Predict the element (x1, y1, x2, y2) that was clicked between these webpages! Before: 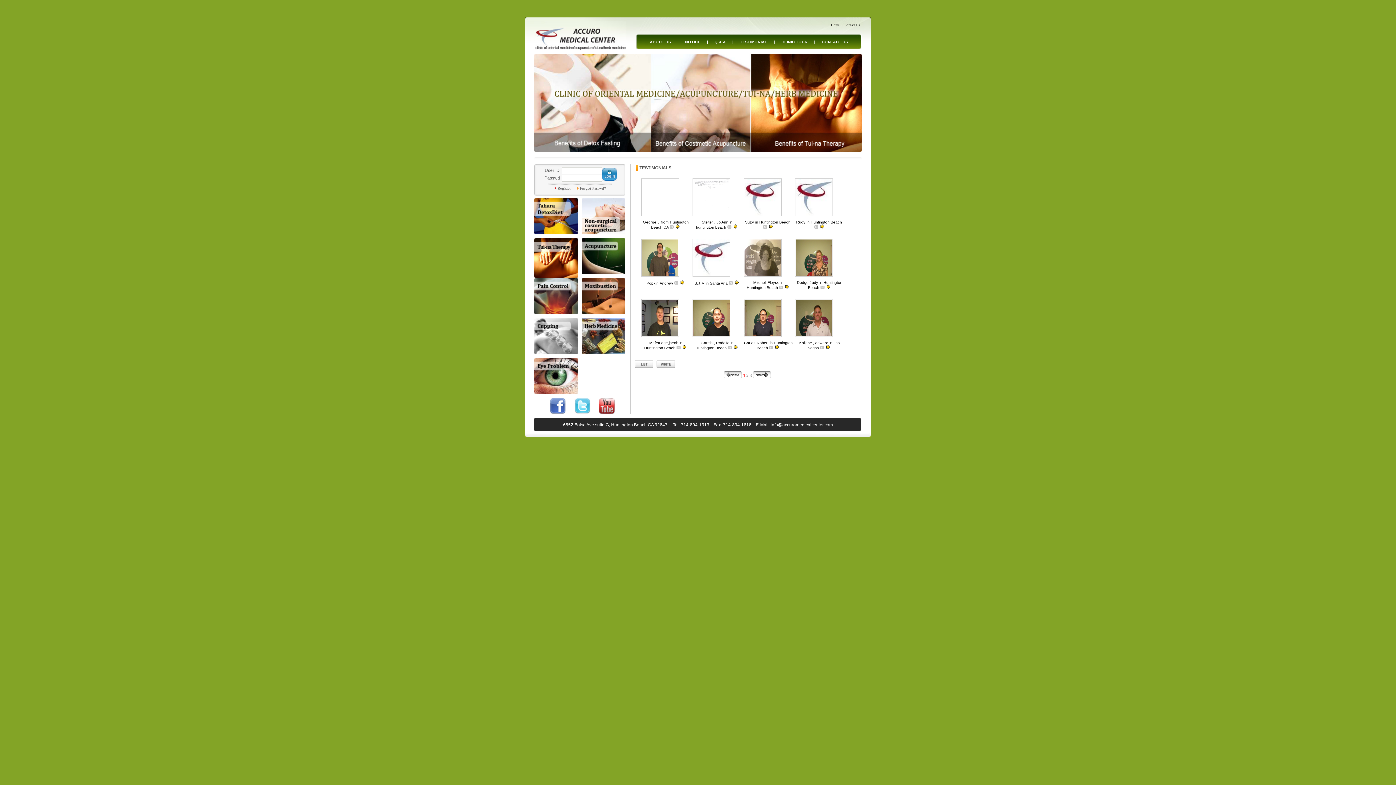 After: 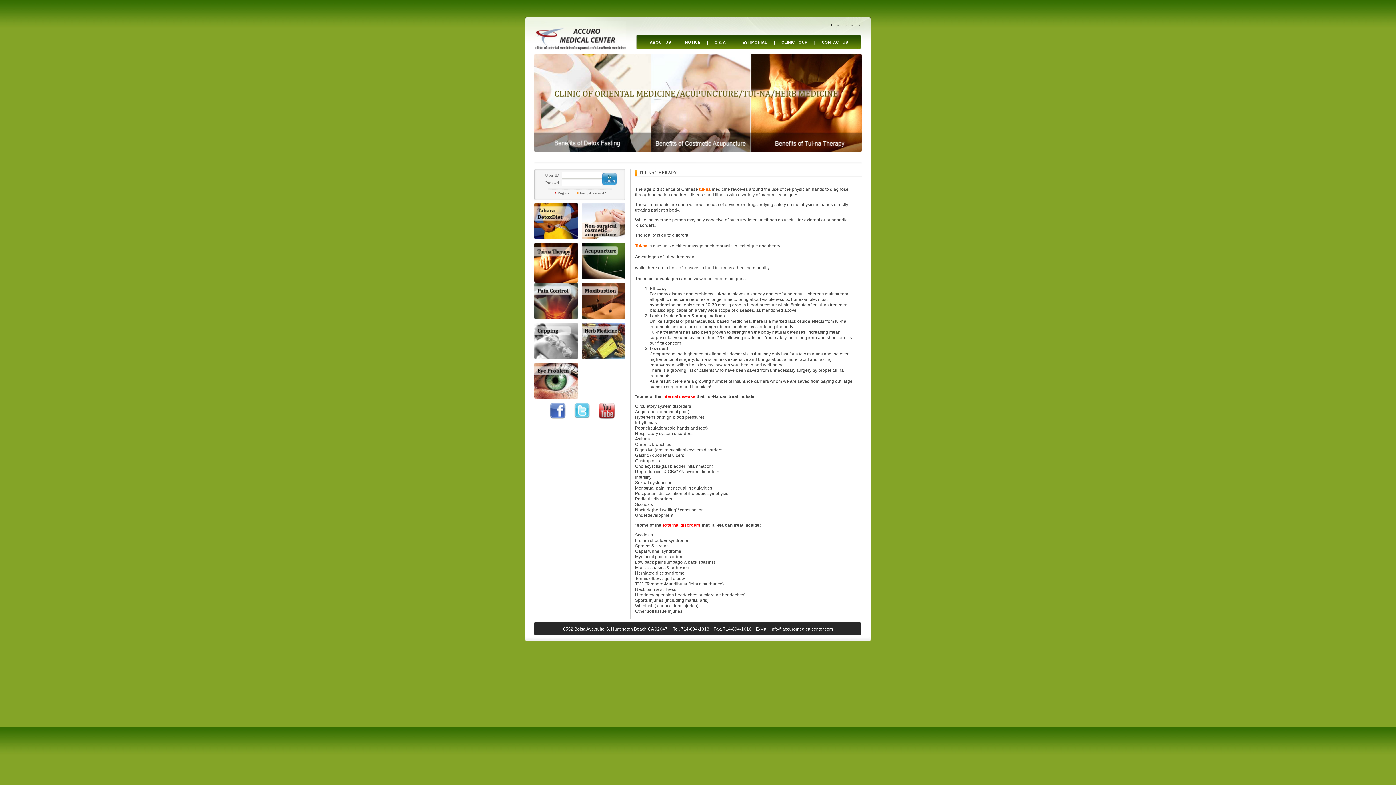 Action: bbox: (534, 274, 578, 279)